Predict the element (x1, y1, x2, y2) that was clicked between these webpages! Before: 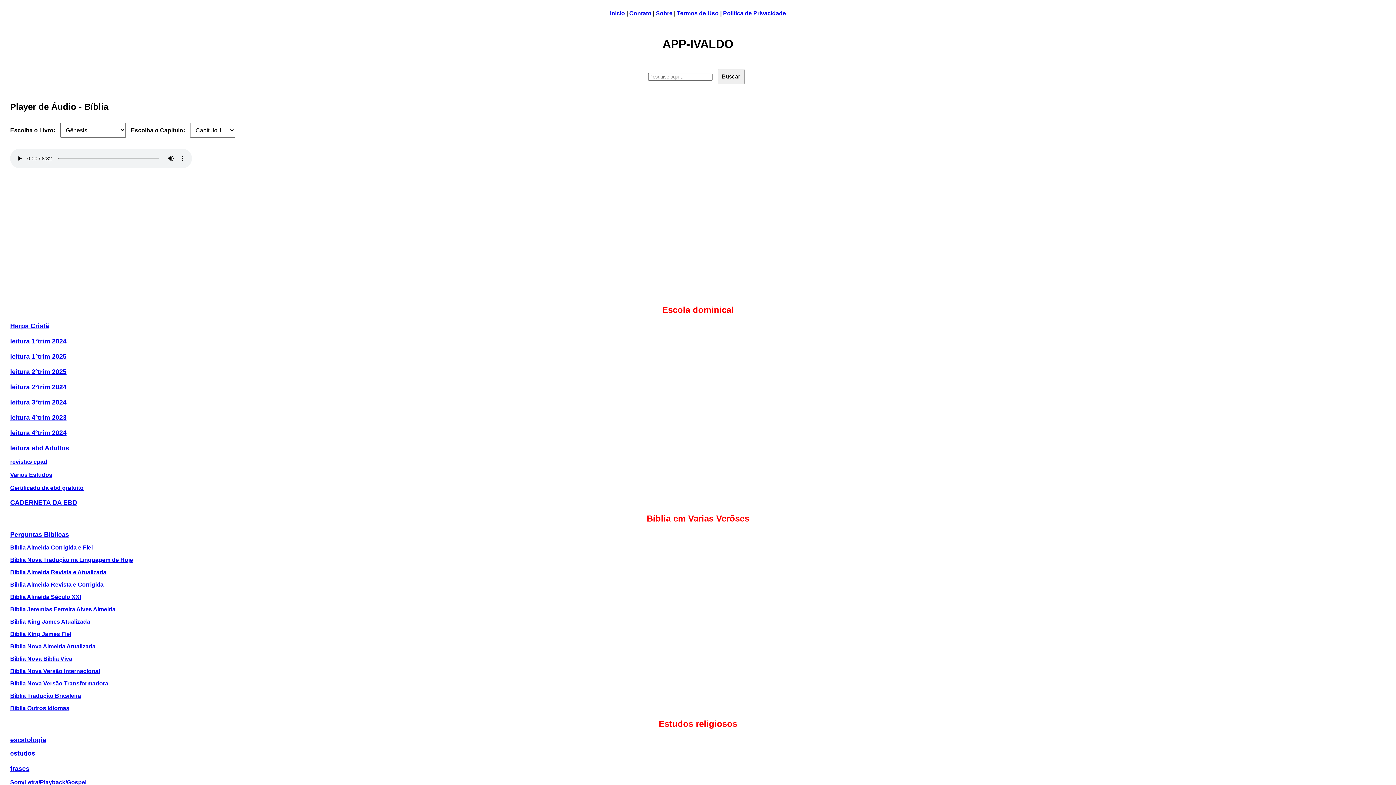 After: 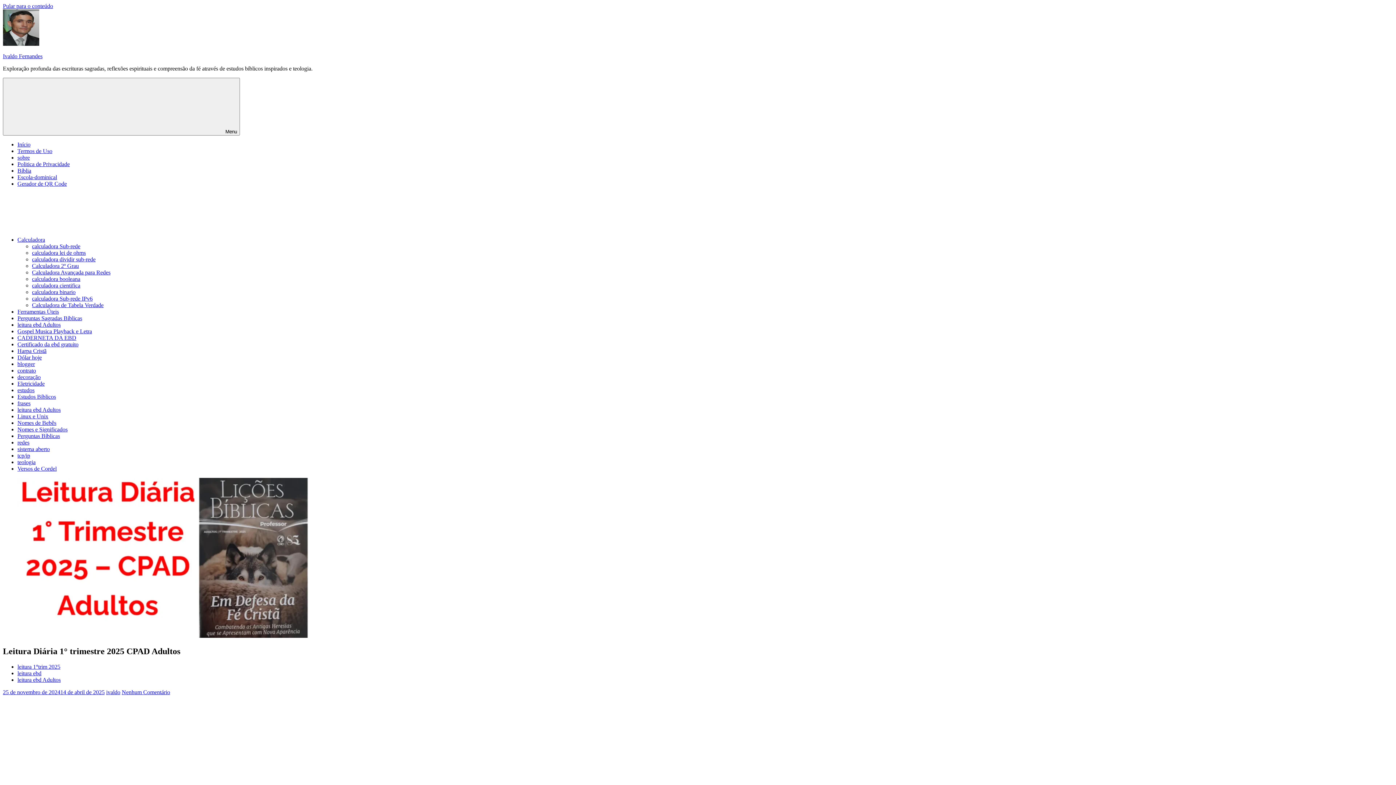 Action: label: leitura 1°trim 2025 bbox: (10, 352, 66, 360)